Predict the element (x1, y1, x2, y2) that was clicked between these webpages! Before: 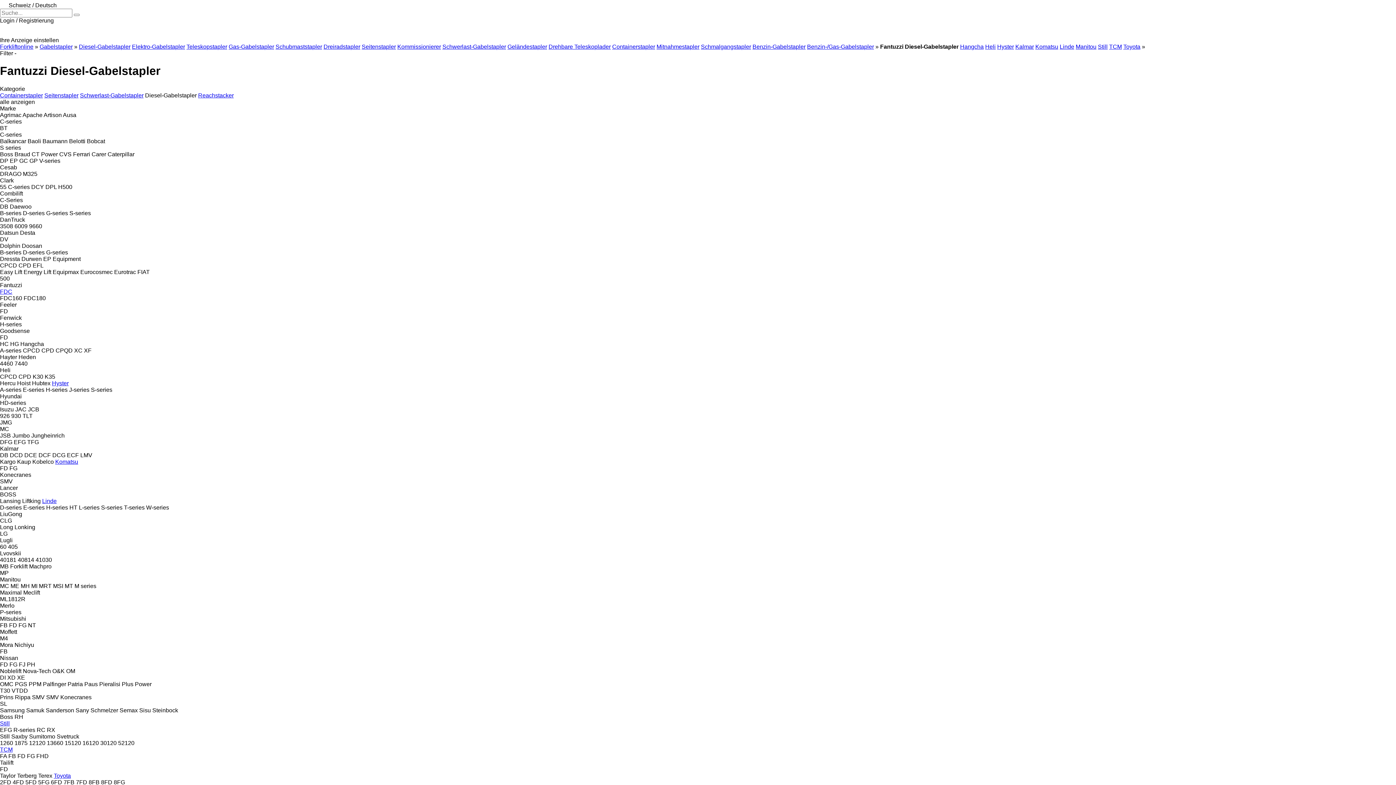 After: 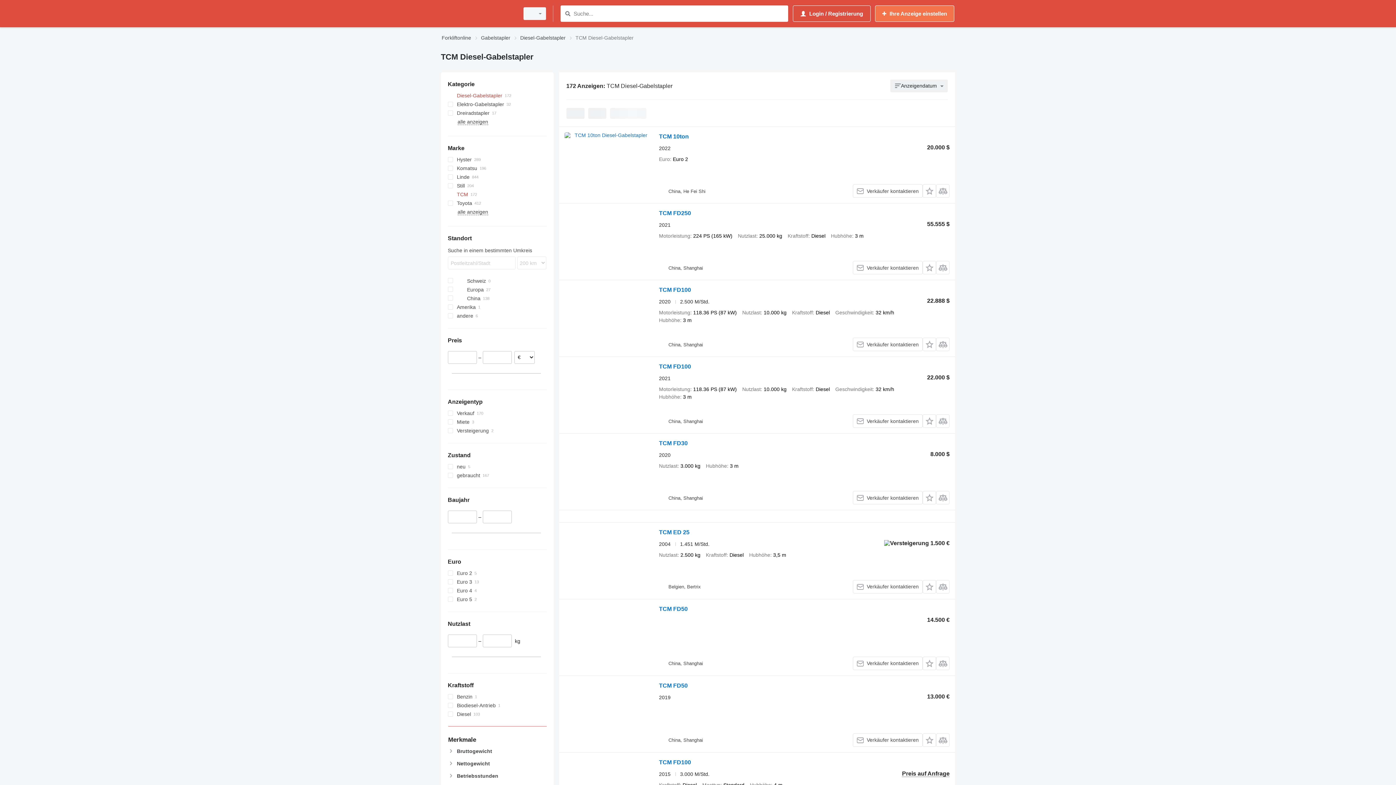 Action: bbox: (0, 746, 12, 753) label: TCM